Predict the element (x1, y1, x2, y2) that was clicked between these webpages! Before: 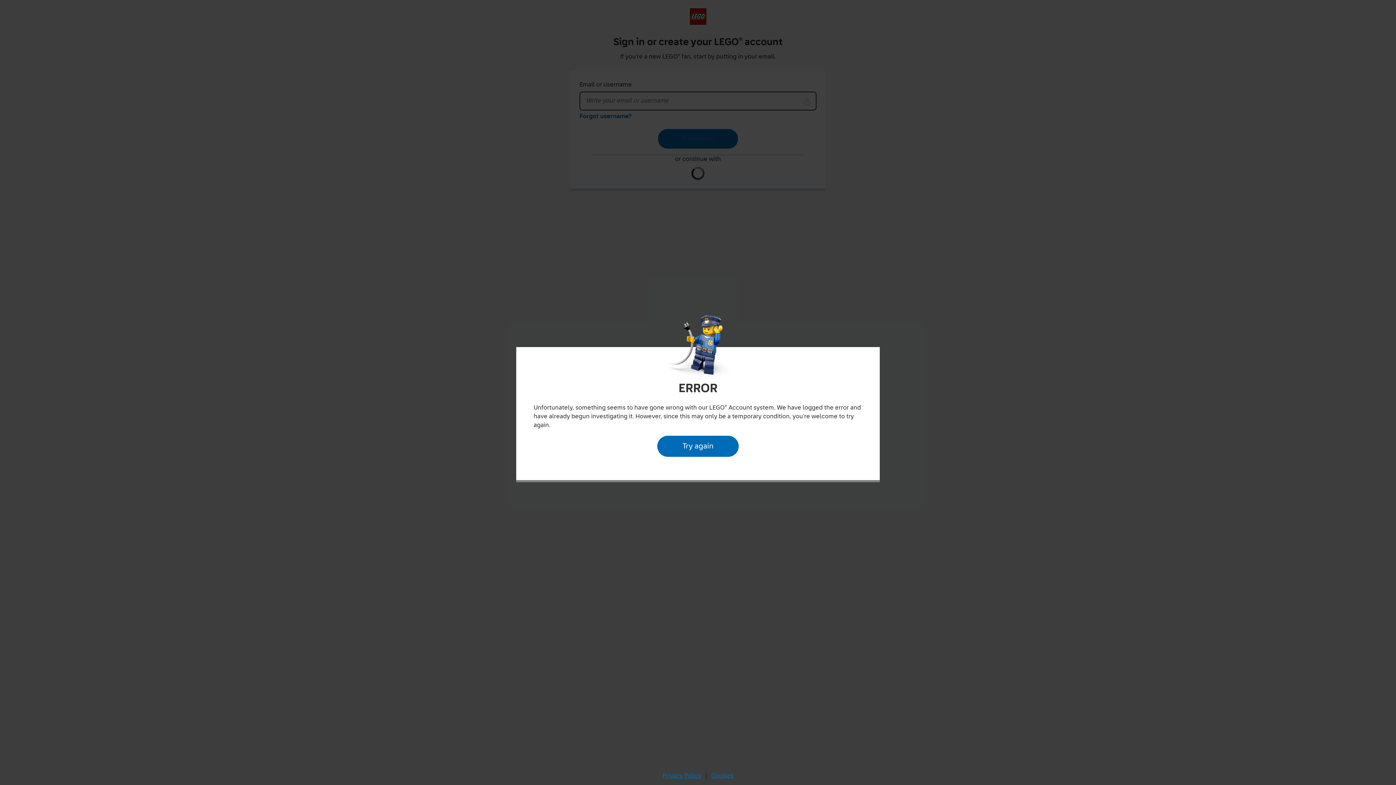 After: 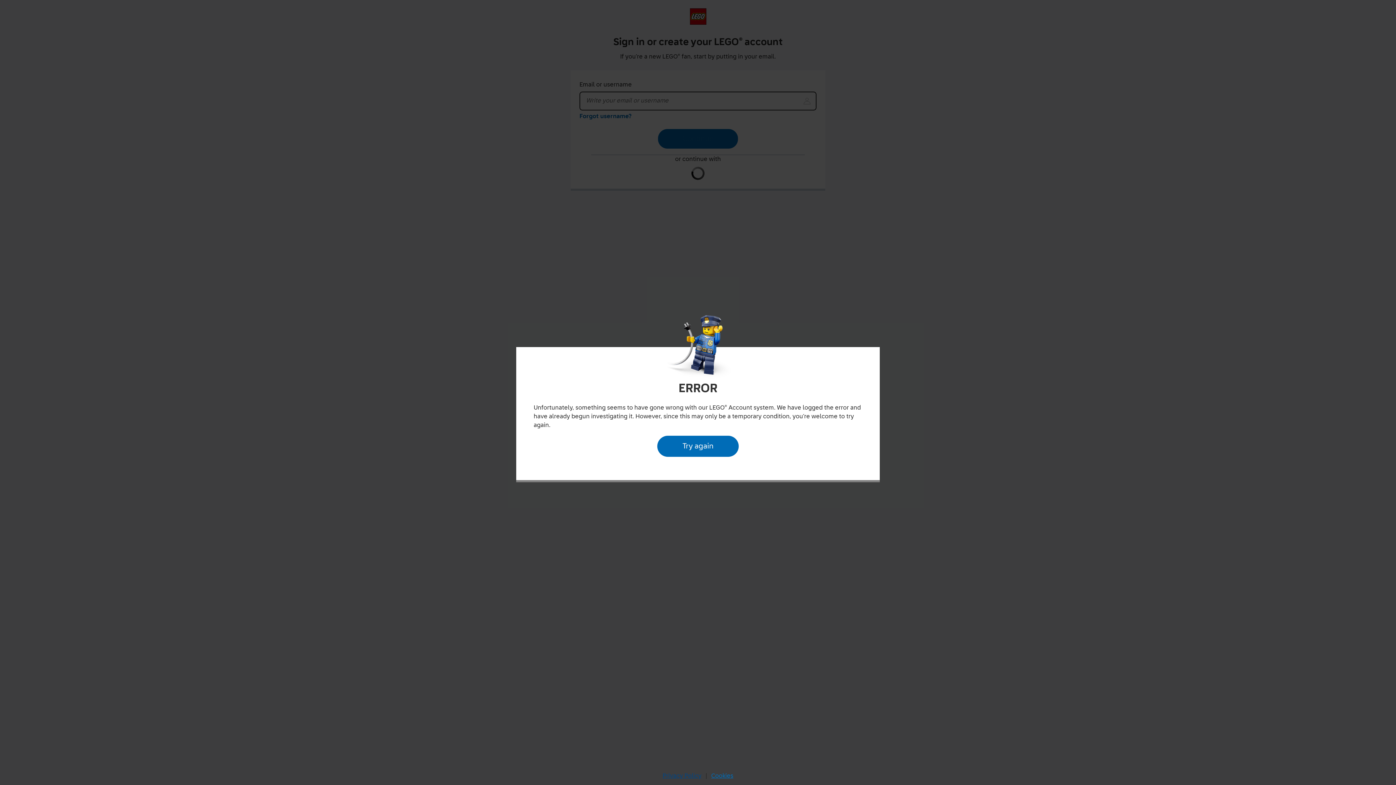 Action: bbox: (660, 770, 704, 782) label: Privacy Policy